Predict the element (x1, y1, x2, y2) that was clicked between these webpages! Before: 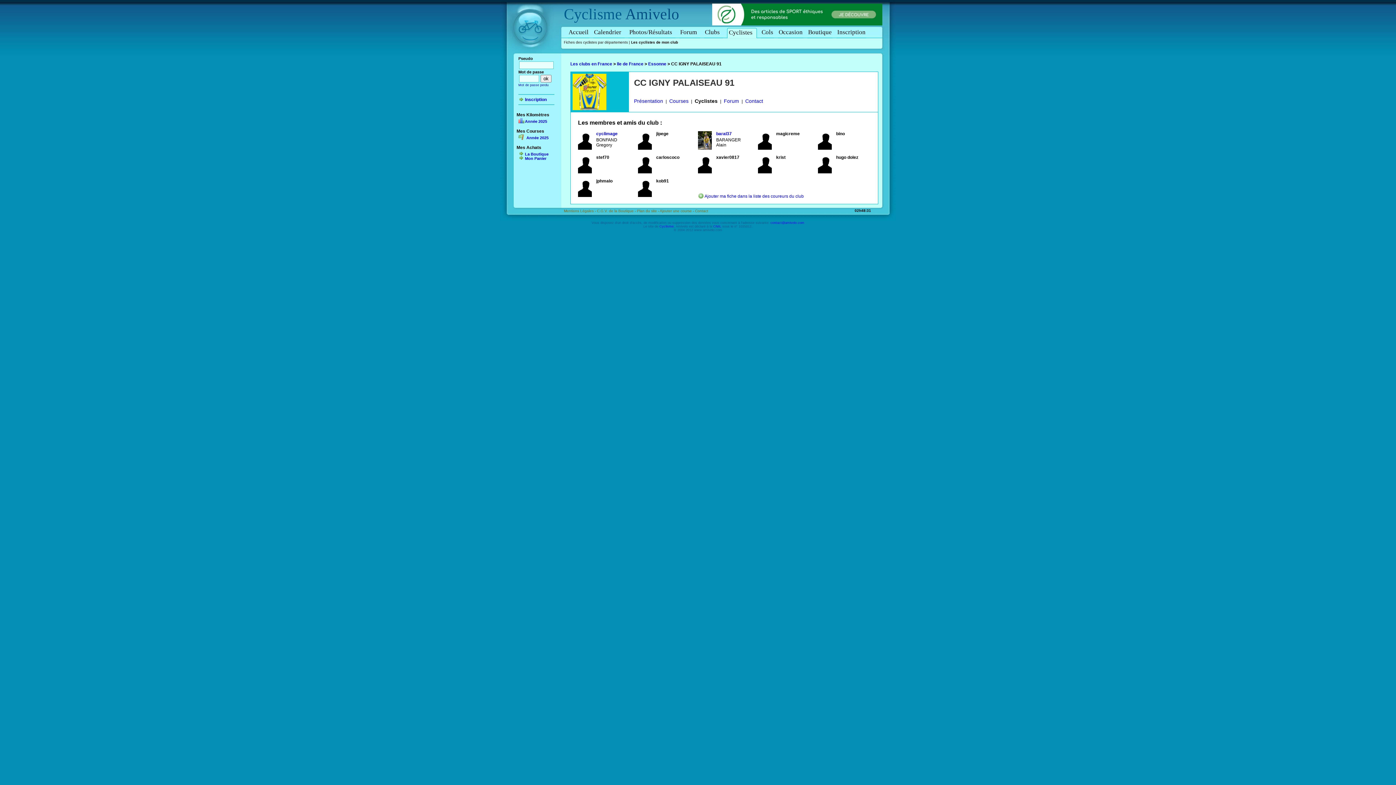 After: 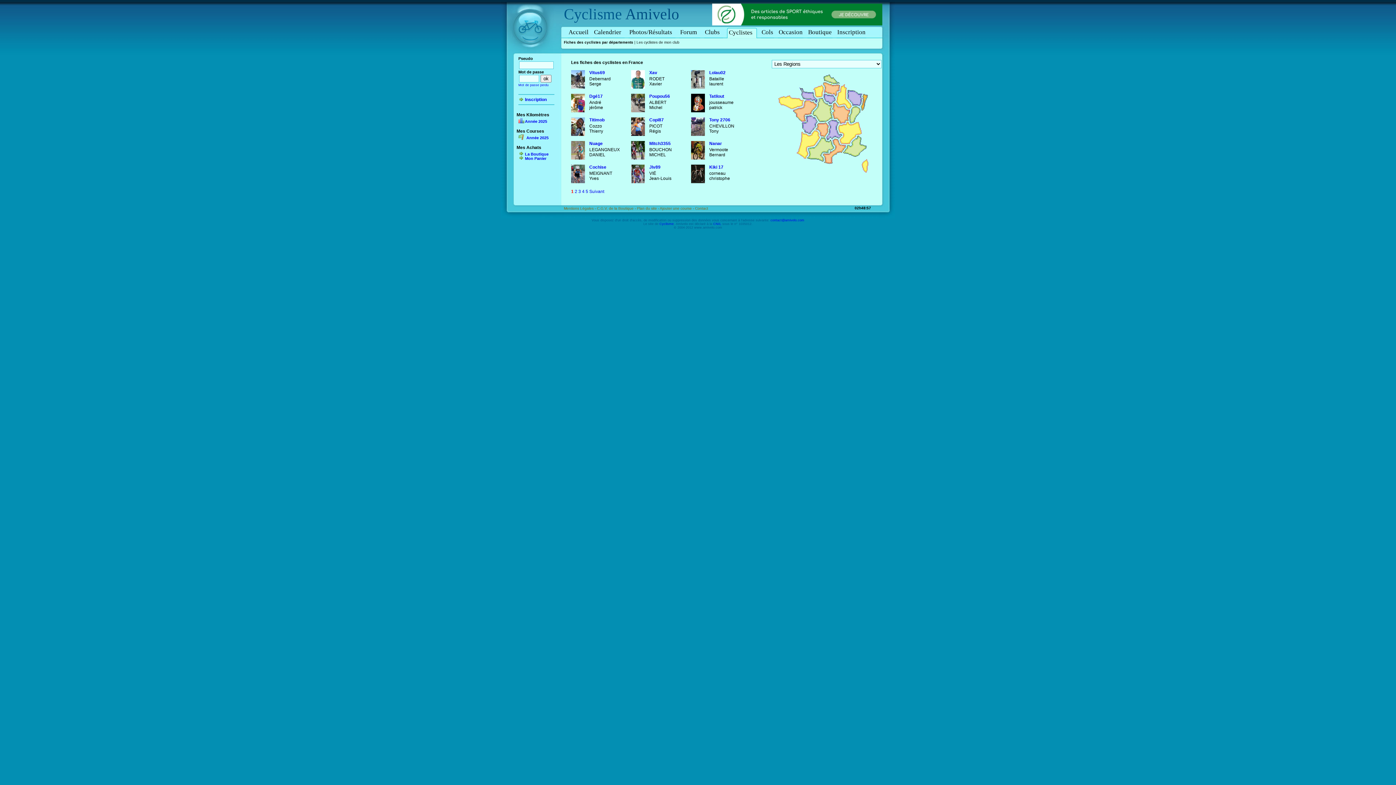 Action: bbox: (564, 40, 628, 44) label: Fiches des cyclistes par départements